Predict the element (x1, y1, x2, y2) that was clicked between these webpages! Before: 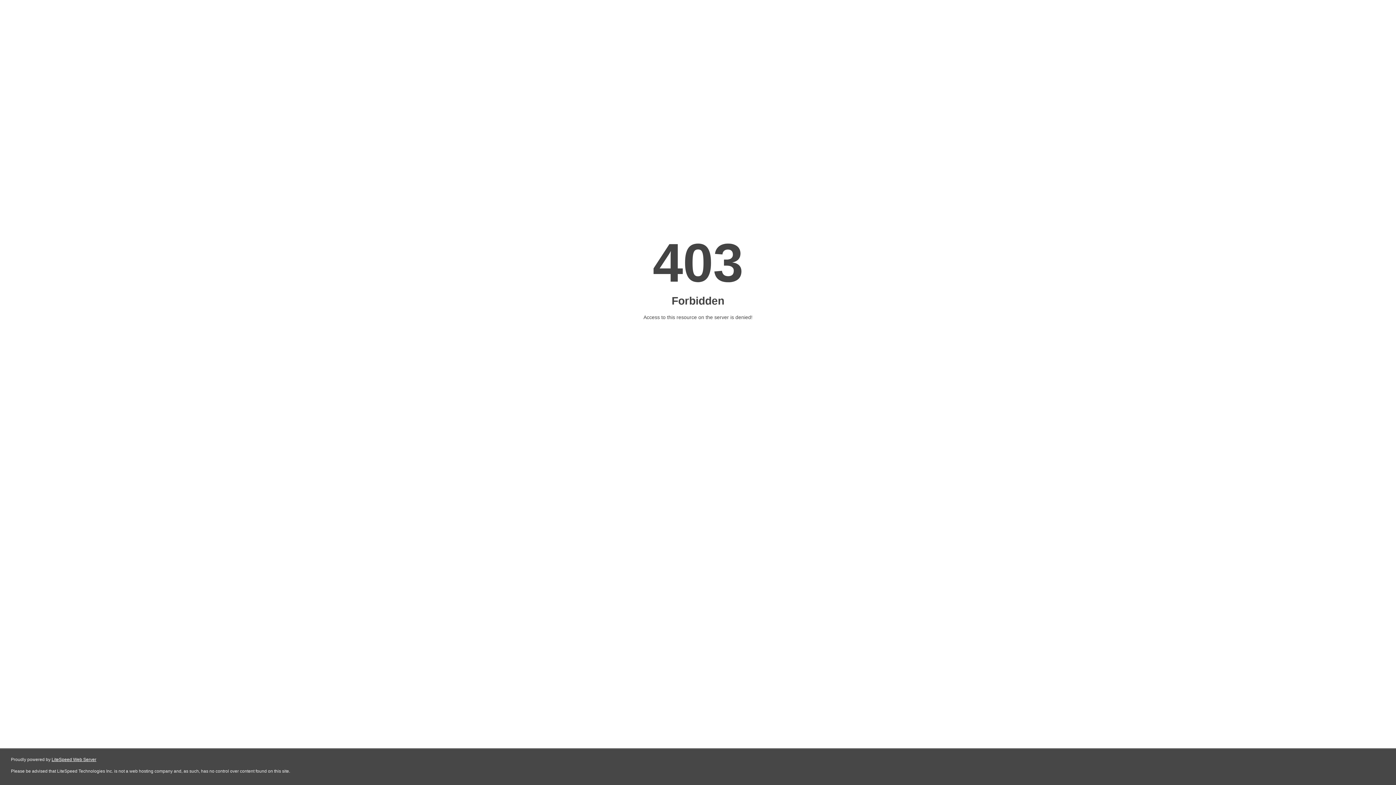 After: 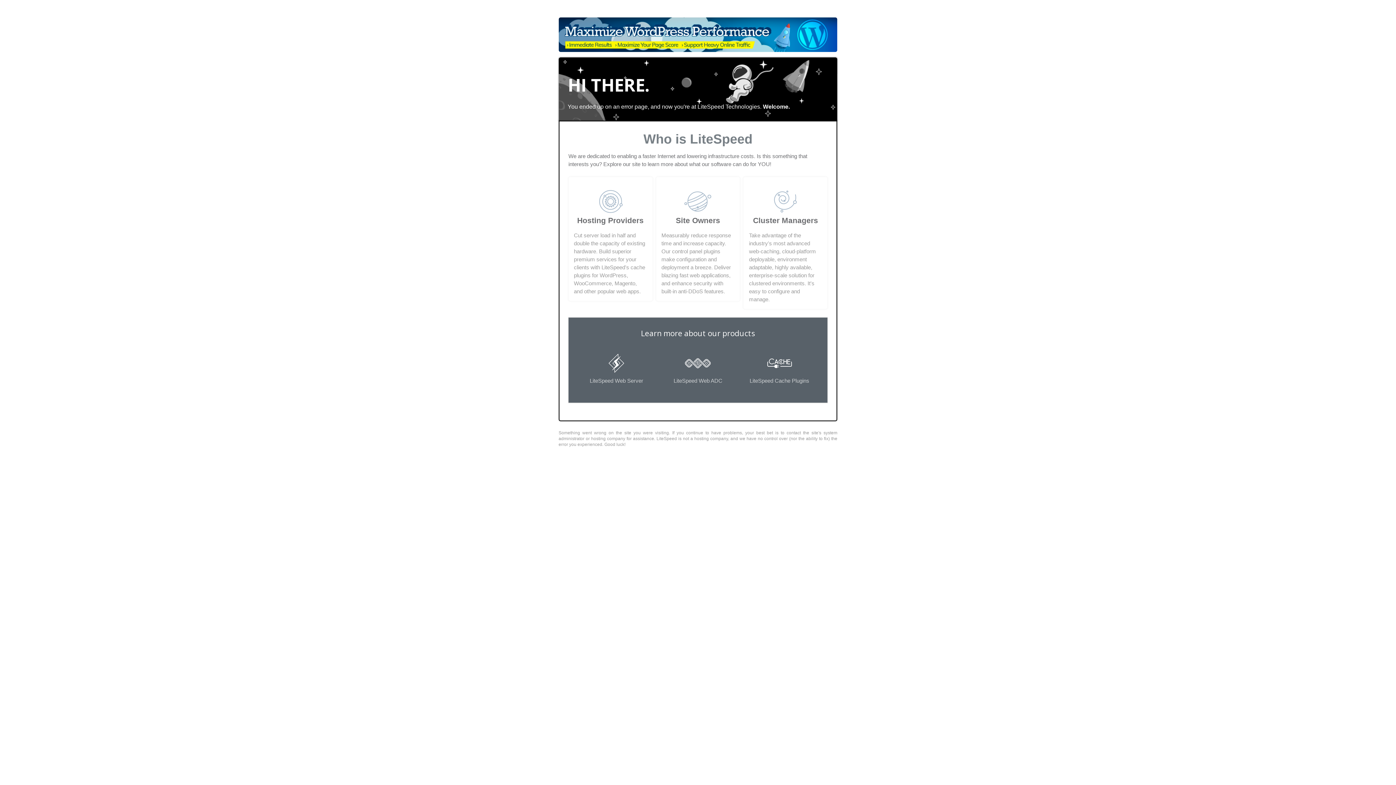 Action: bbox: (51, 757, 96, 762) label: LiteSpeed Web Server